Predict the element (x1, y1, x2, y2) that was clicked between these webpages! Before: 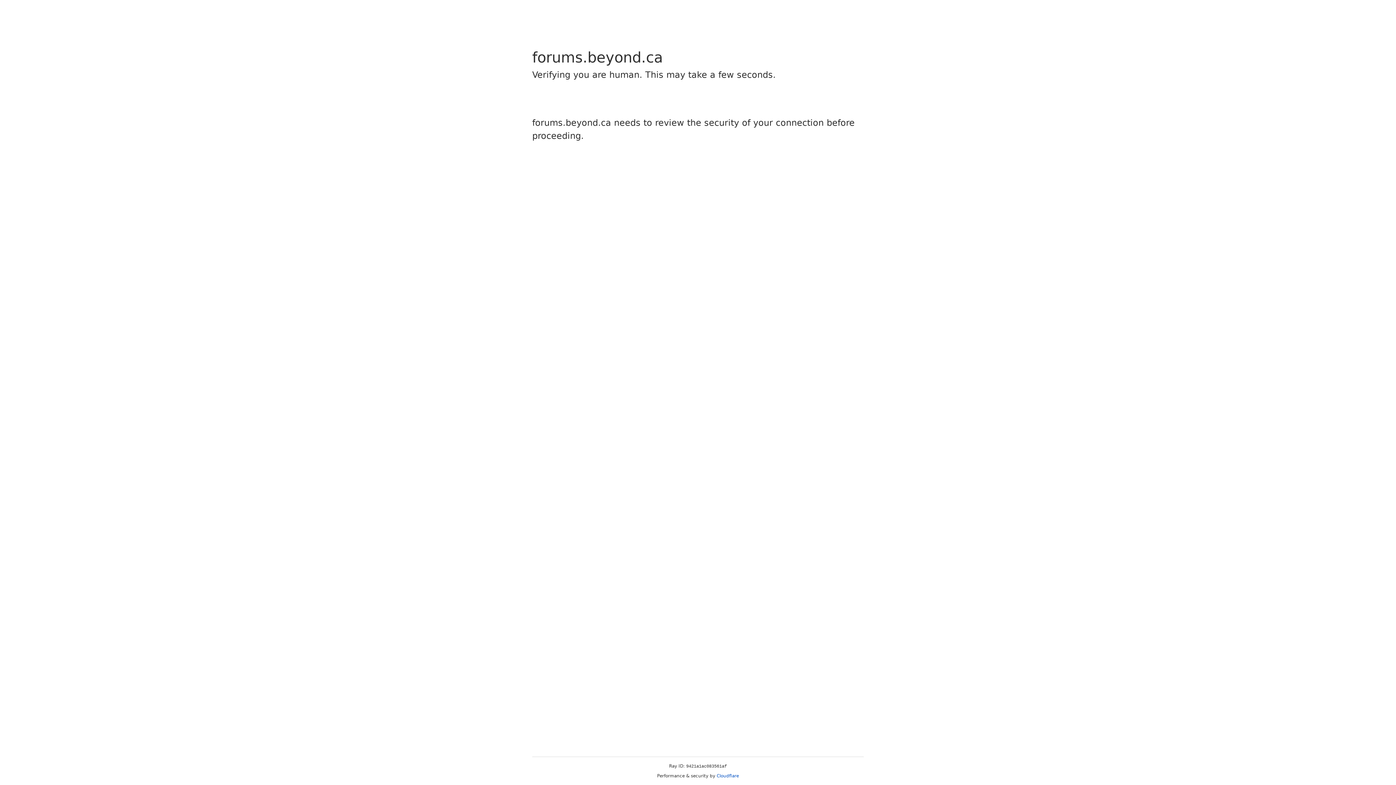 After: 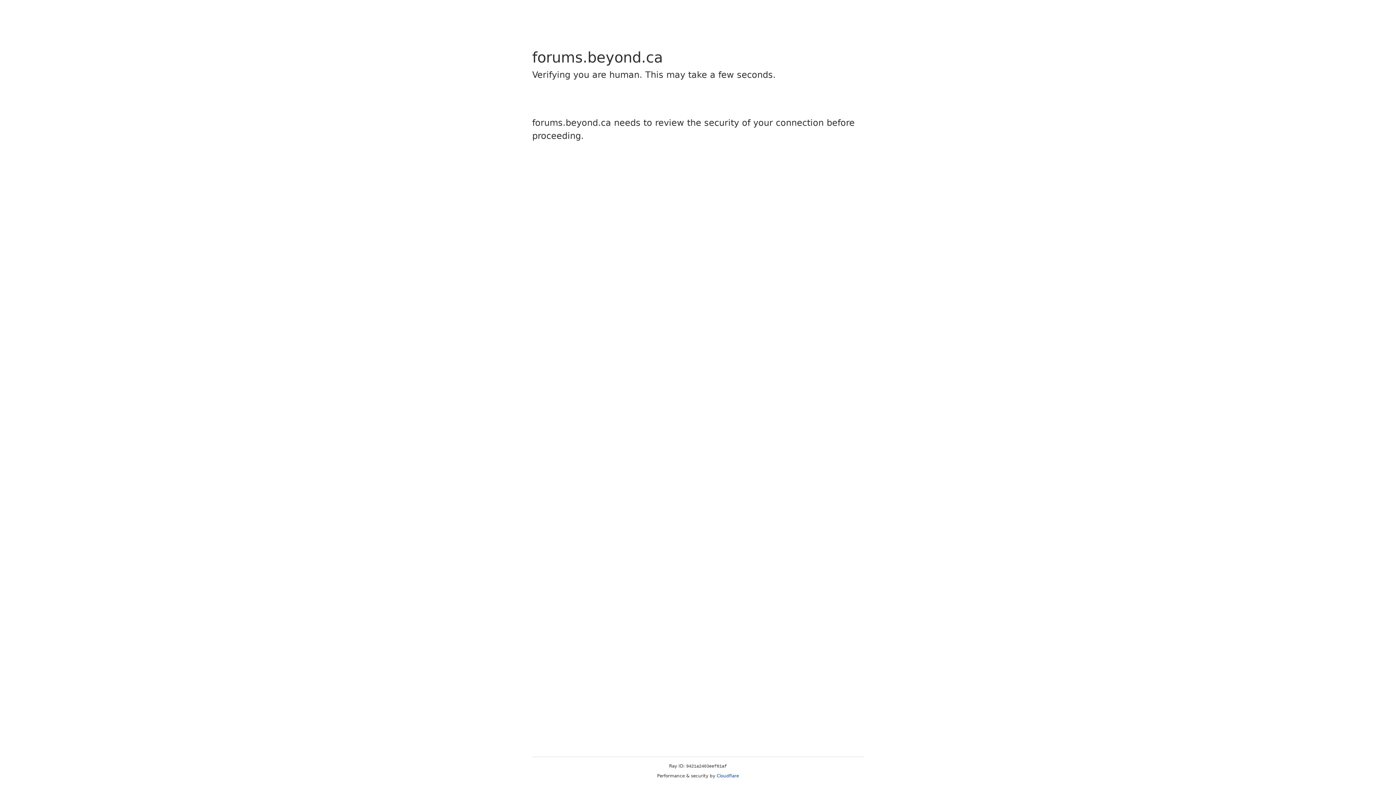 Action: label: Cloudflare bbox: (716, 773, 739, 778)